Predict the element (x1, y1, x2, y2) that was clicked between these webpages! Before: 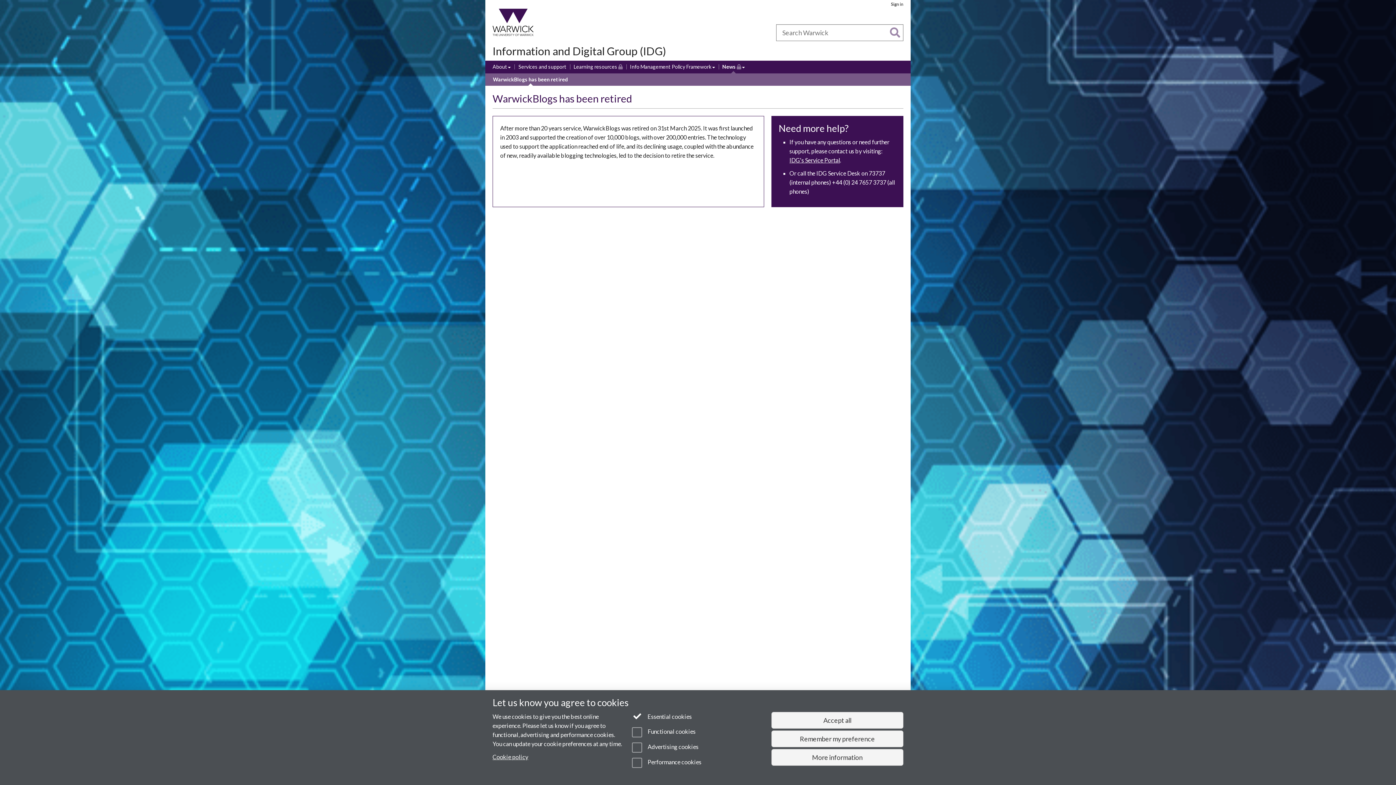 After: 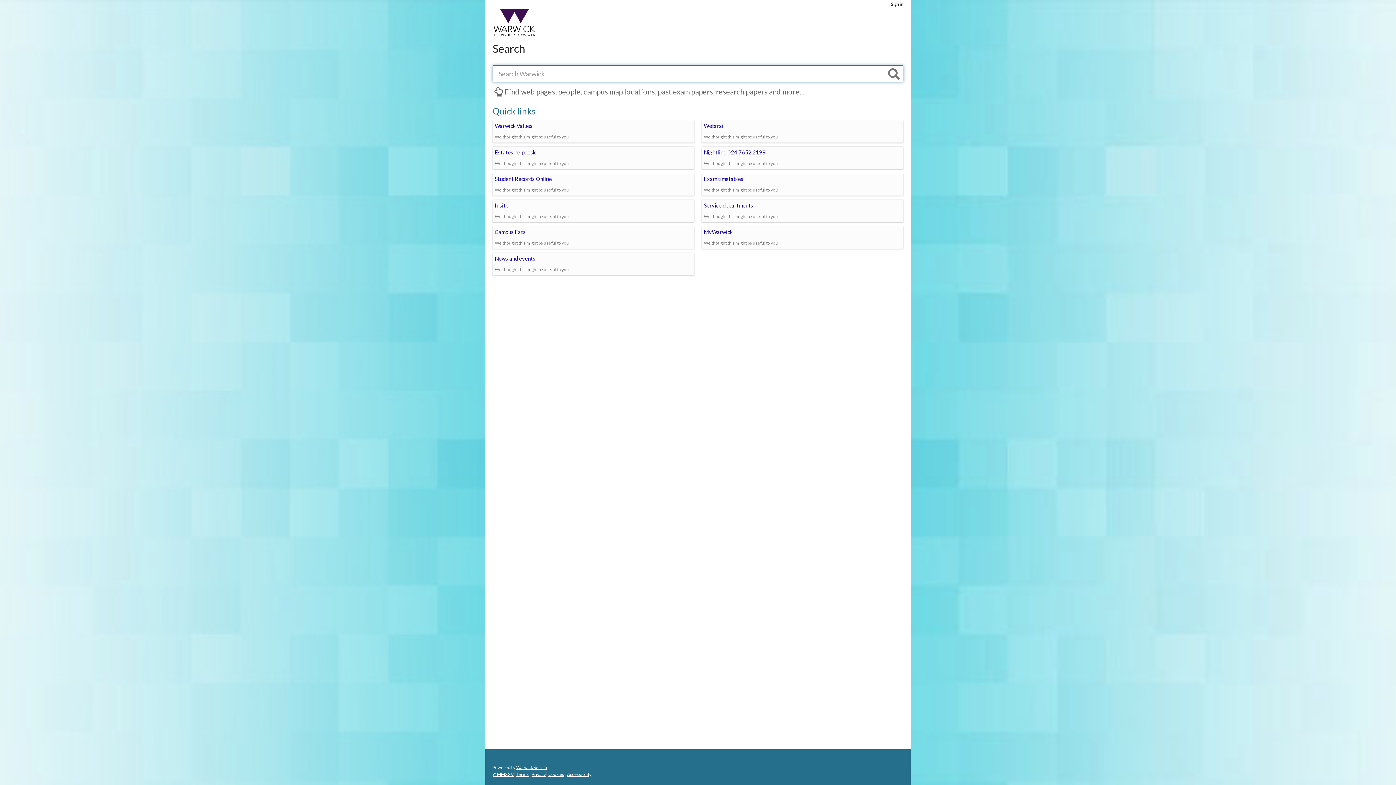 Action: bbox: (890, 27, 900, 38) label: Search